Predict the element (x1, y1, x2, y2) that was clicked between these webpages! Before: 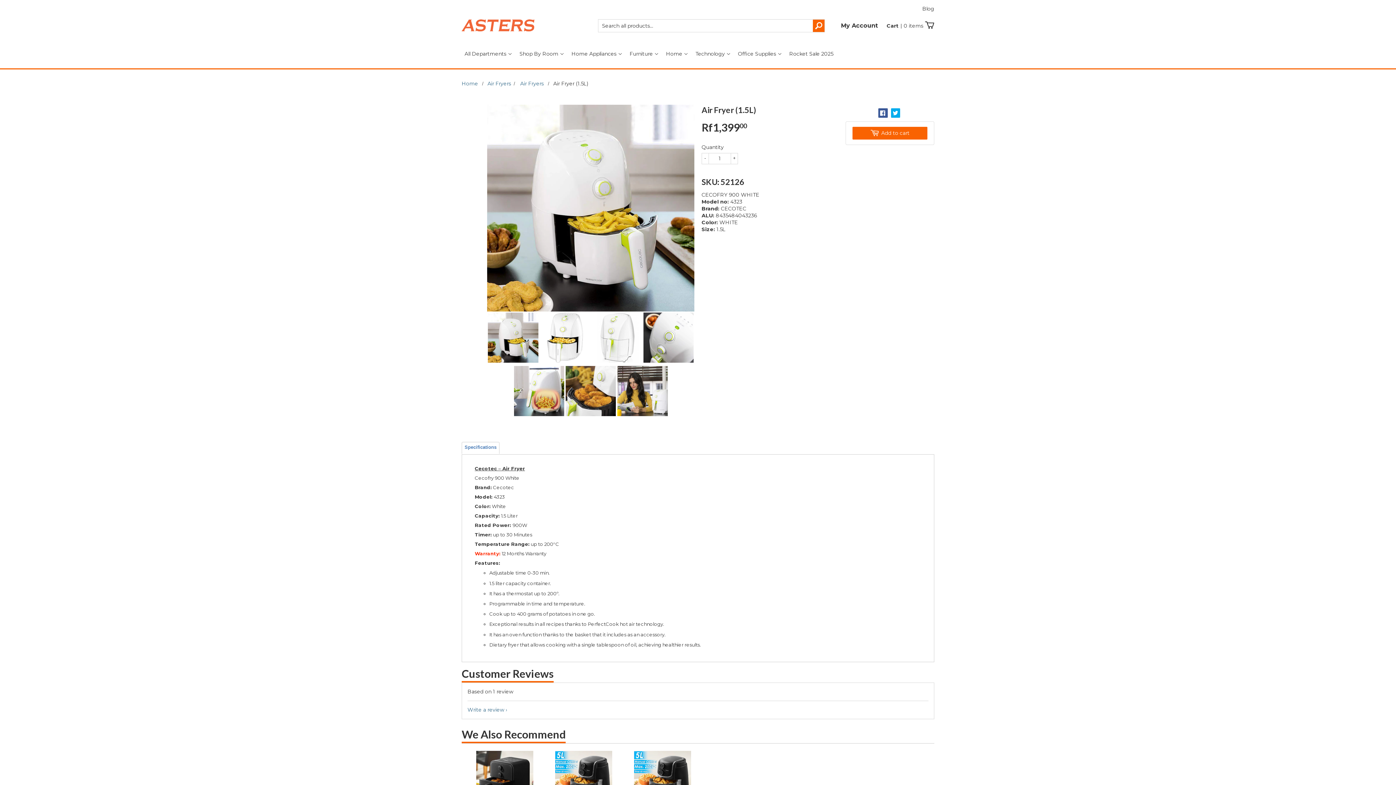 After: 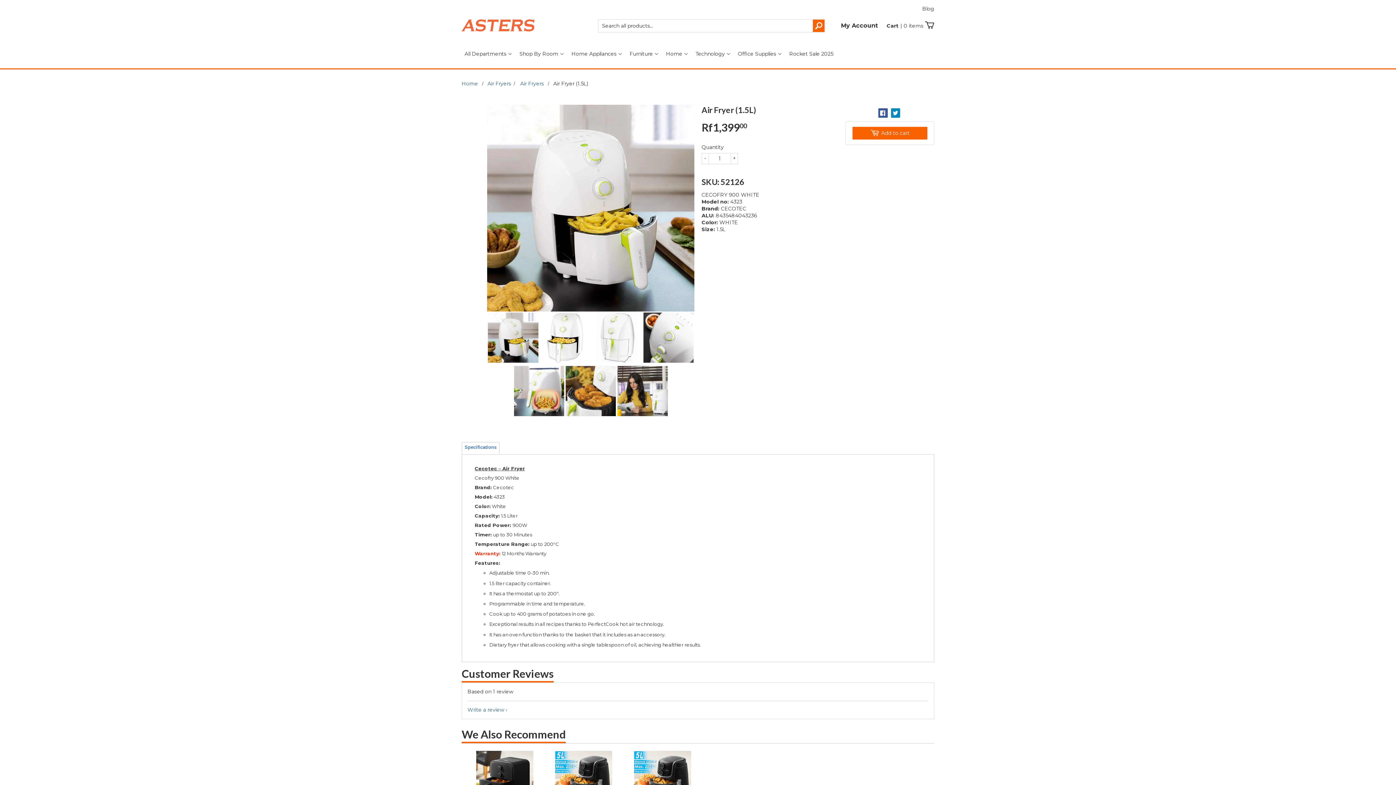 Action: bbox: (891, 108, 900, 117) label: Tweet on Twitter